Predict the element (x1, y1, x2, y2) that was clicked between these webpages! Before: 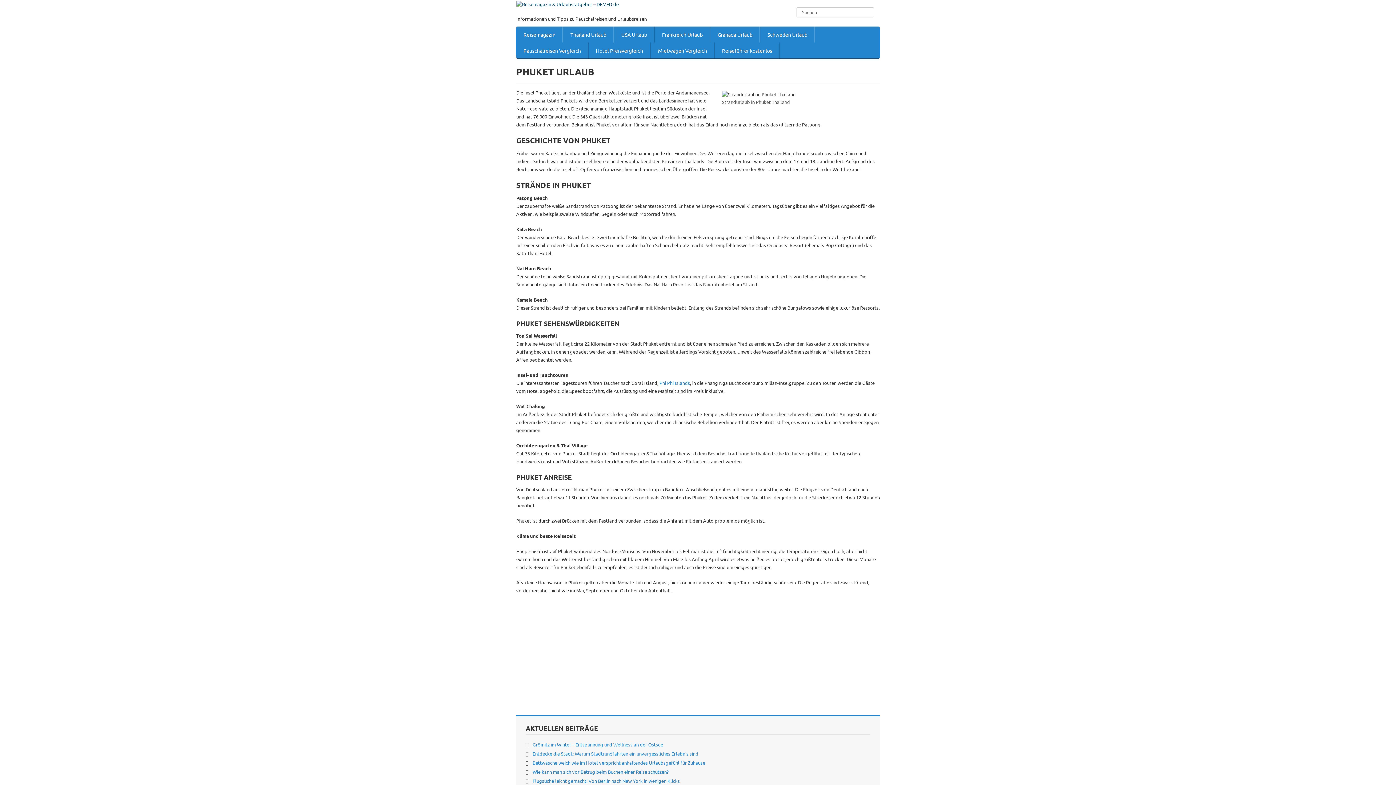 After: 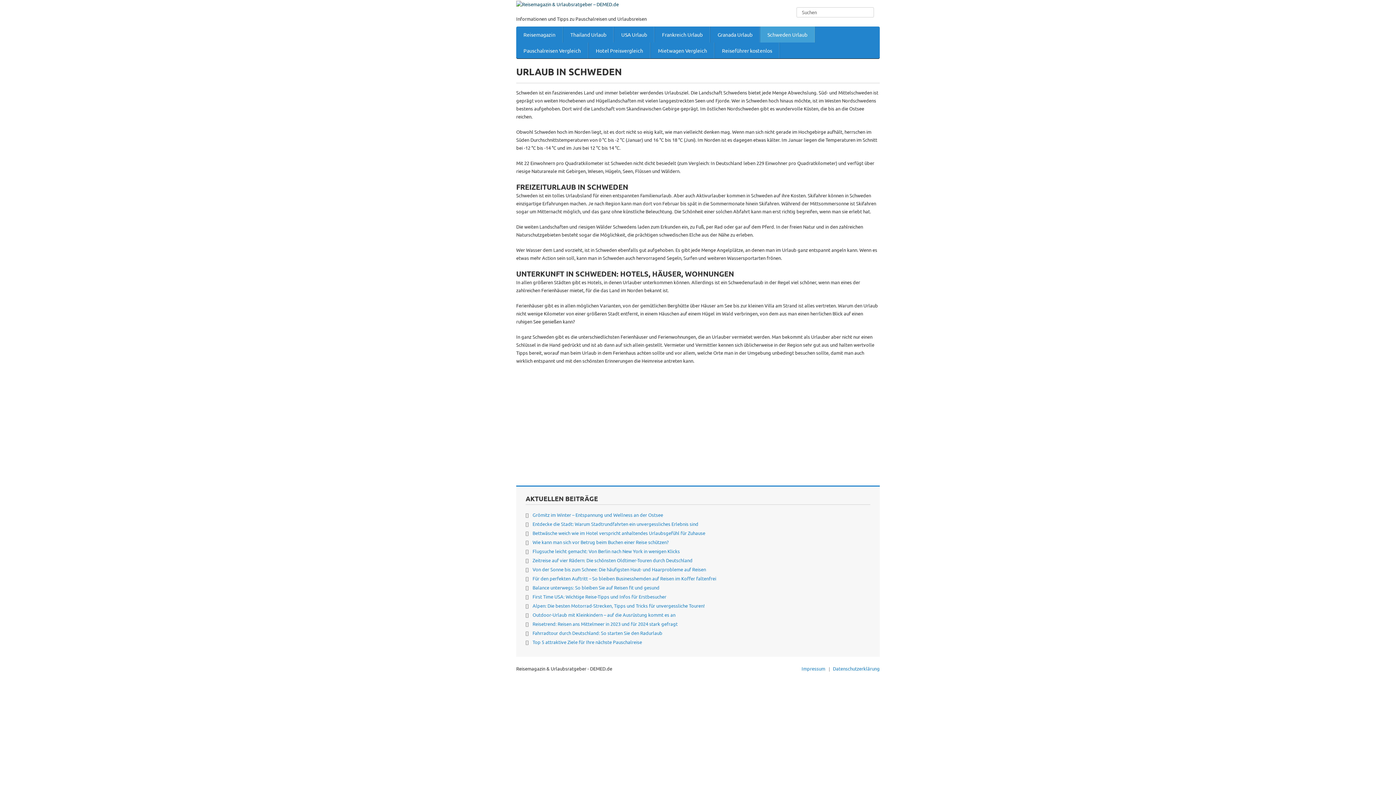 Action: bbox: (760, 26, 815, 42) label: Schweden Urlaub